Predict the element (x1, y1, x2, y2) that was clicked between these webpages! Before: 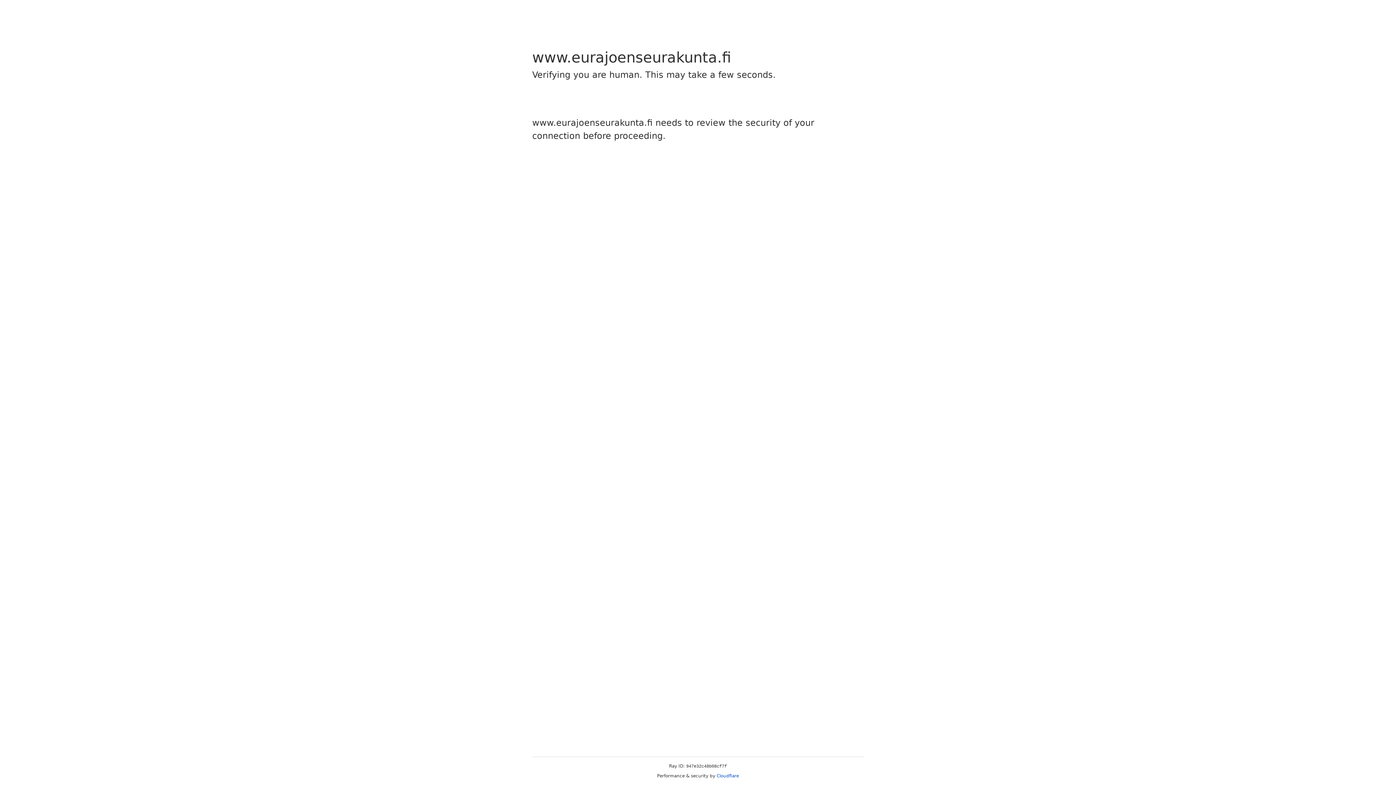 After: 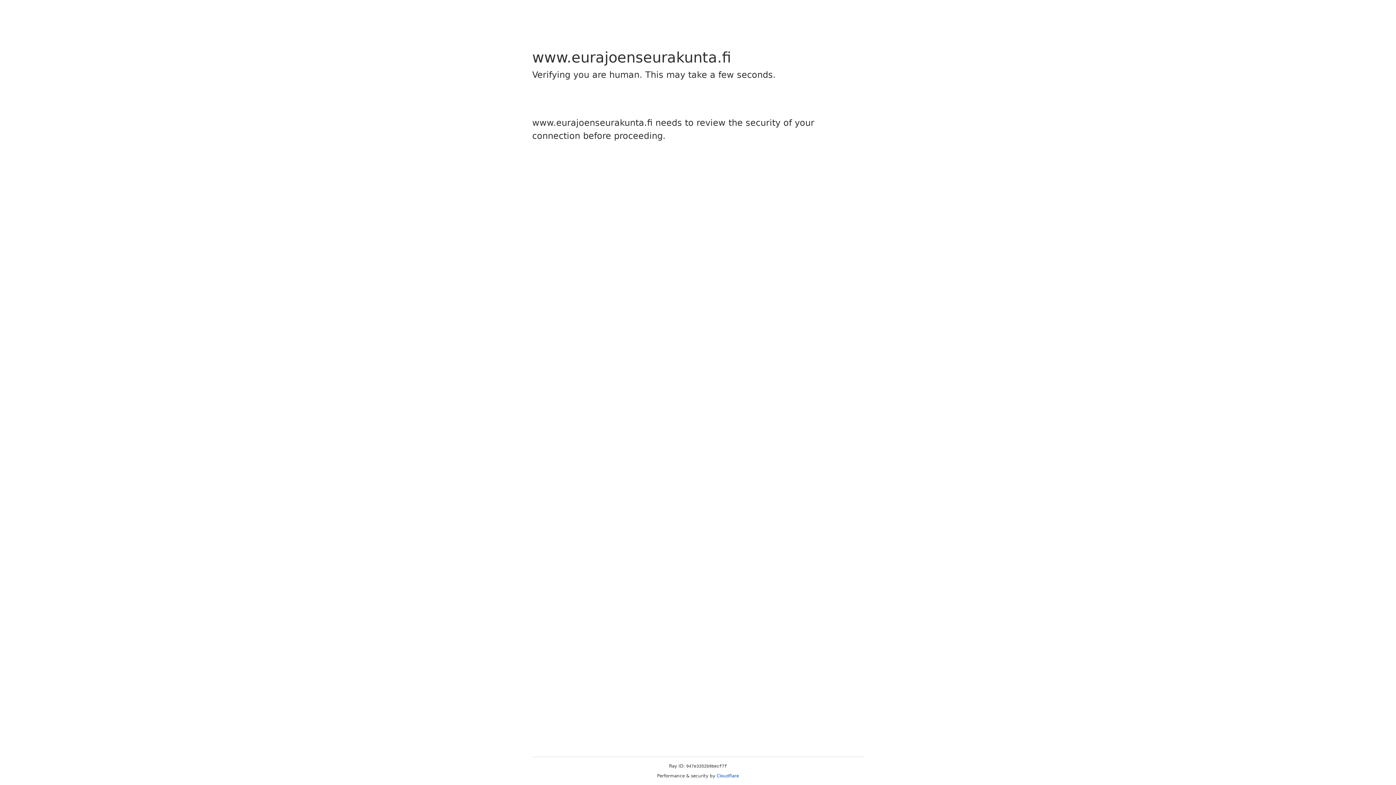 Action: bbox: (716, 773, 739, 778) label: Cloudflare